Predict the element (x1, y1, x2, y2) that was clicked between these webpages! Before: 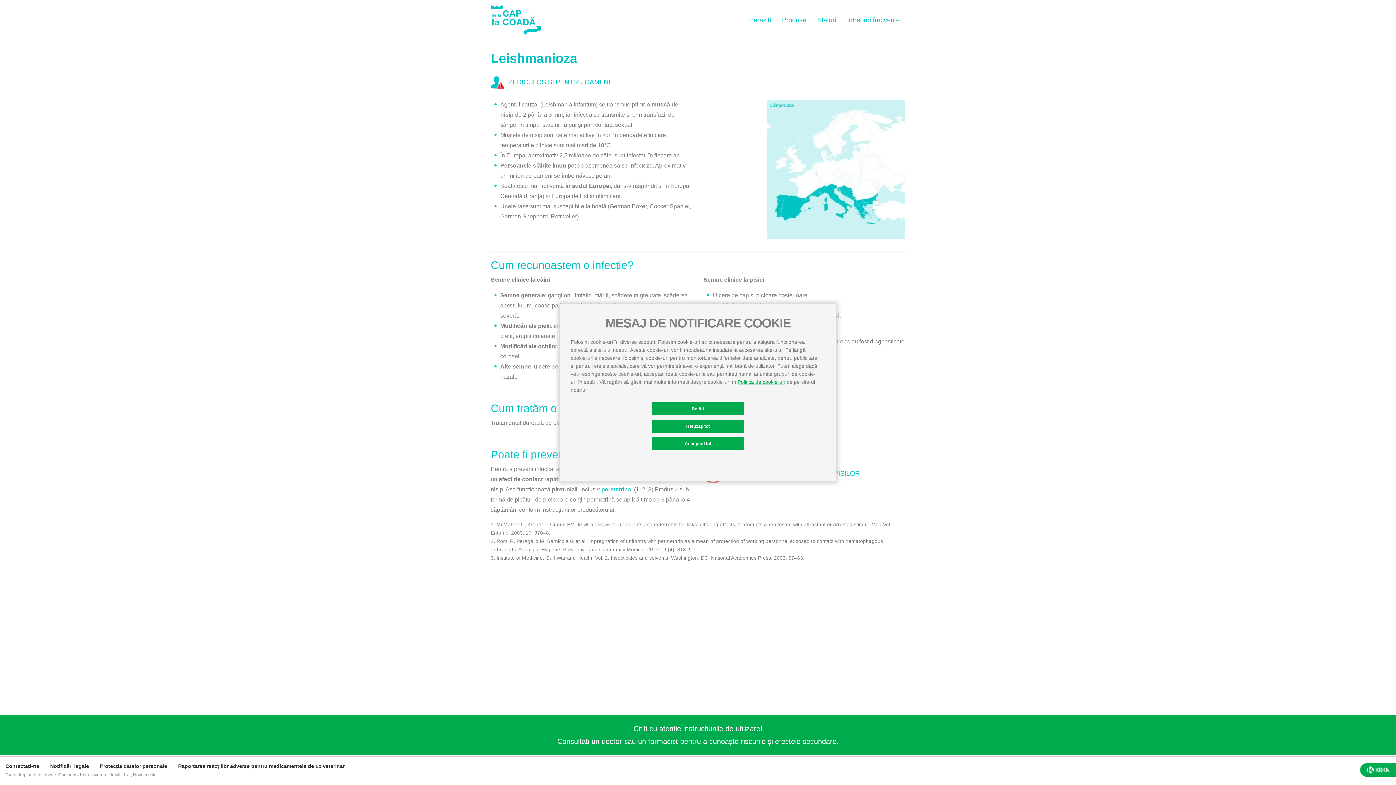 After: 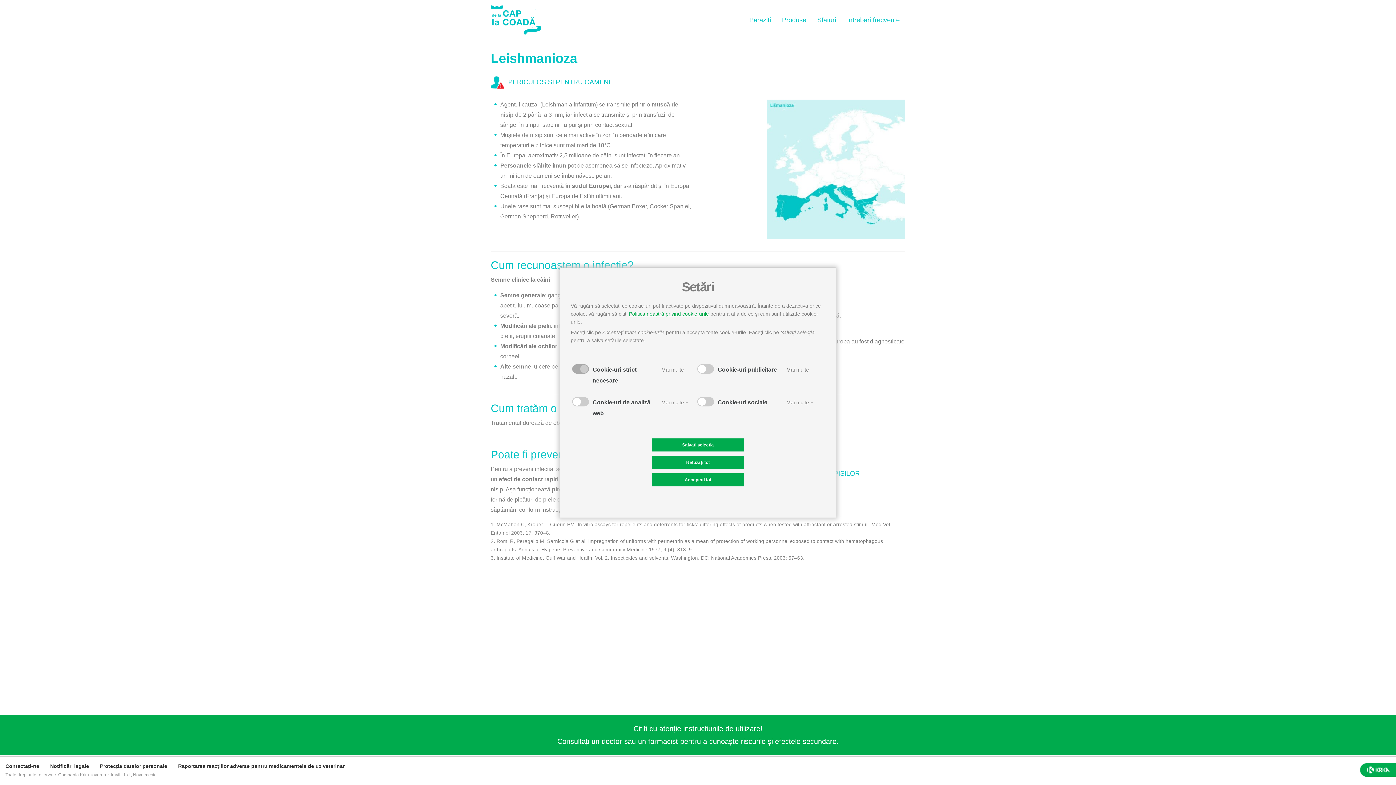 Action: label: Setări bbox: (652, 402, 744, 415)